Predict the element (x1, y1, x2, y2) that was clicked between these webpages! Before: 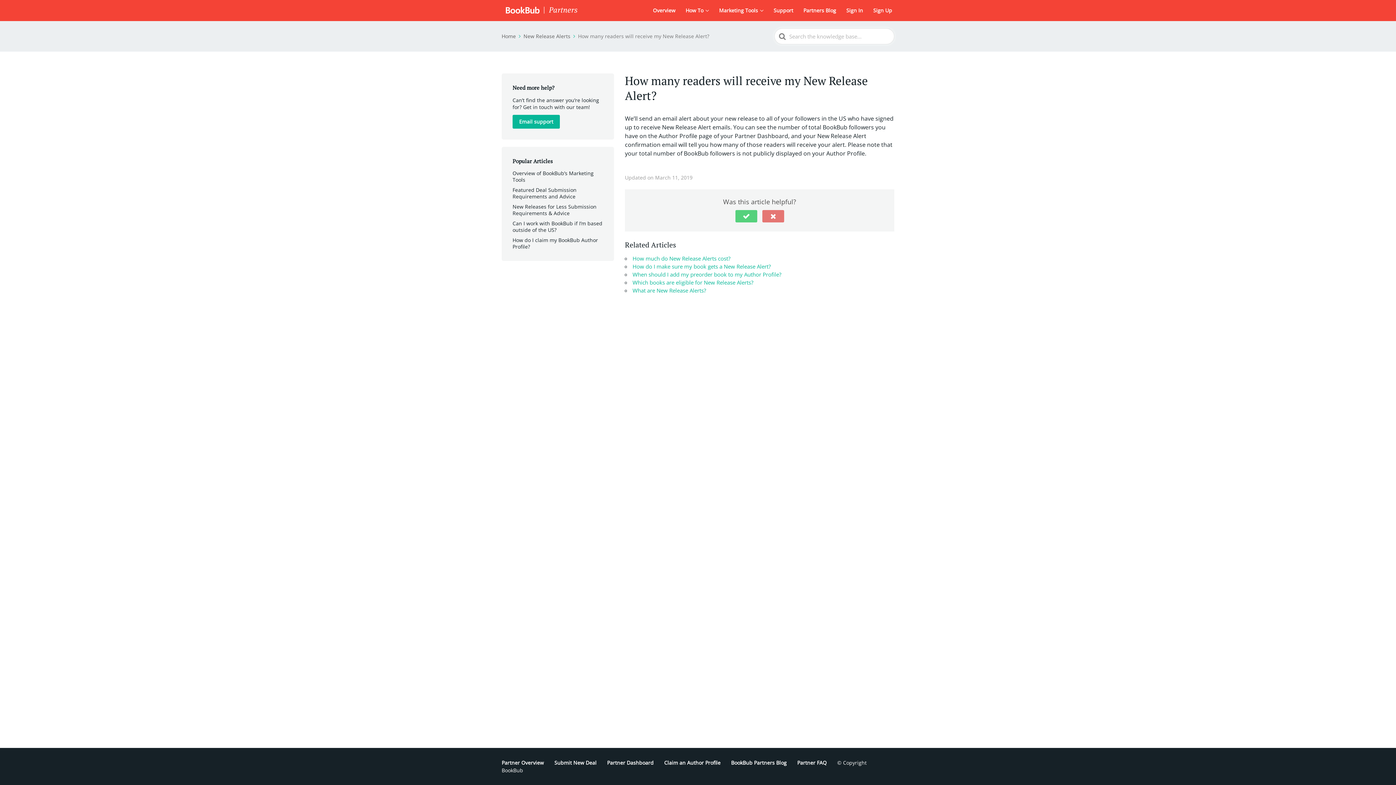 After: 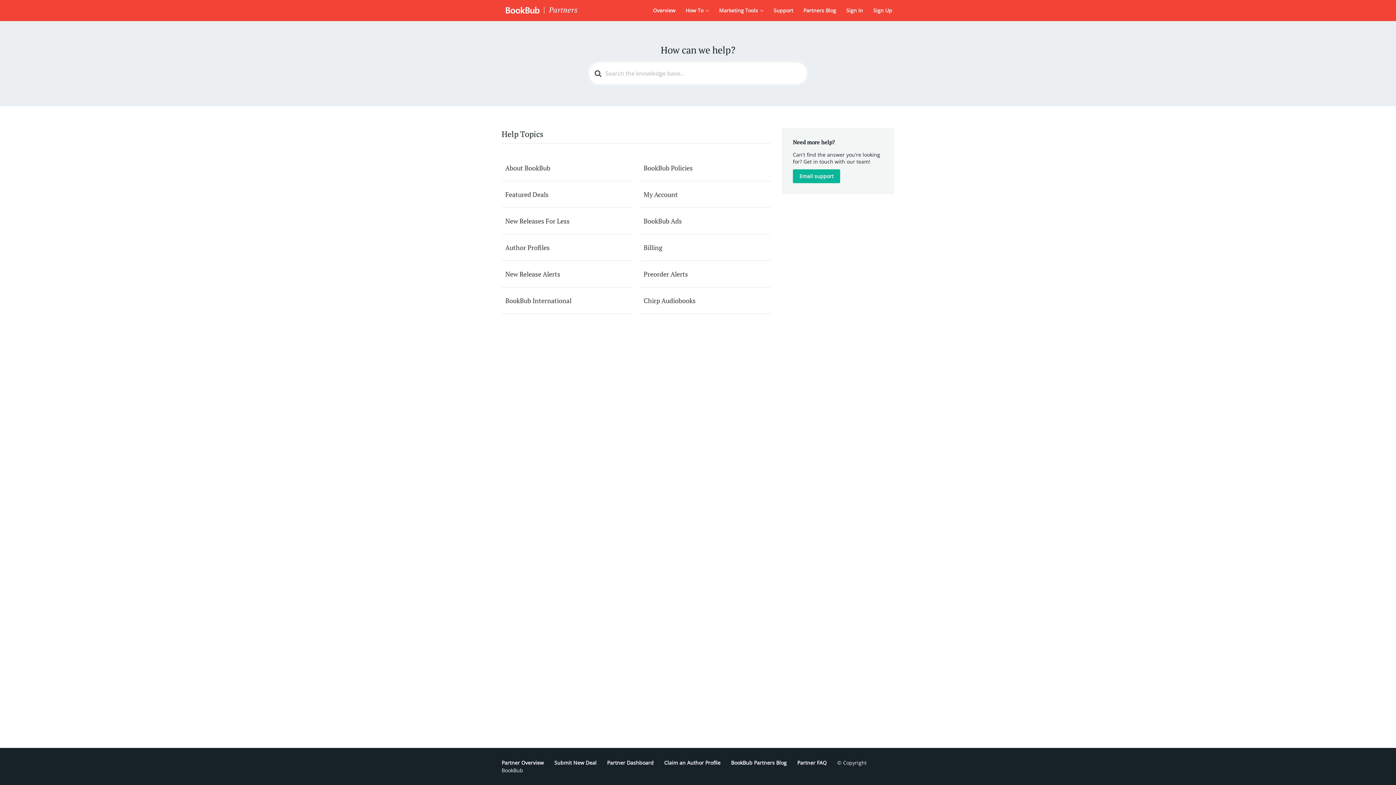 Action: bbox: (797, 759, 826, 766) label: Partner FAQ